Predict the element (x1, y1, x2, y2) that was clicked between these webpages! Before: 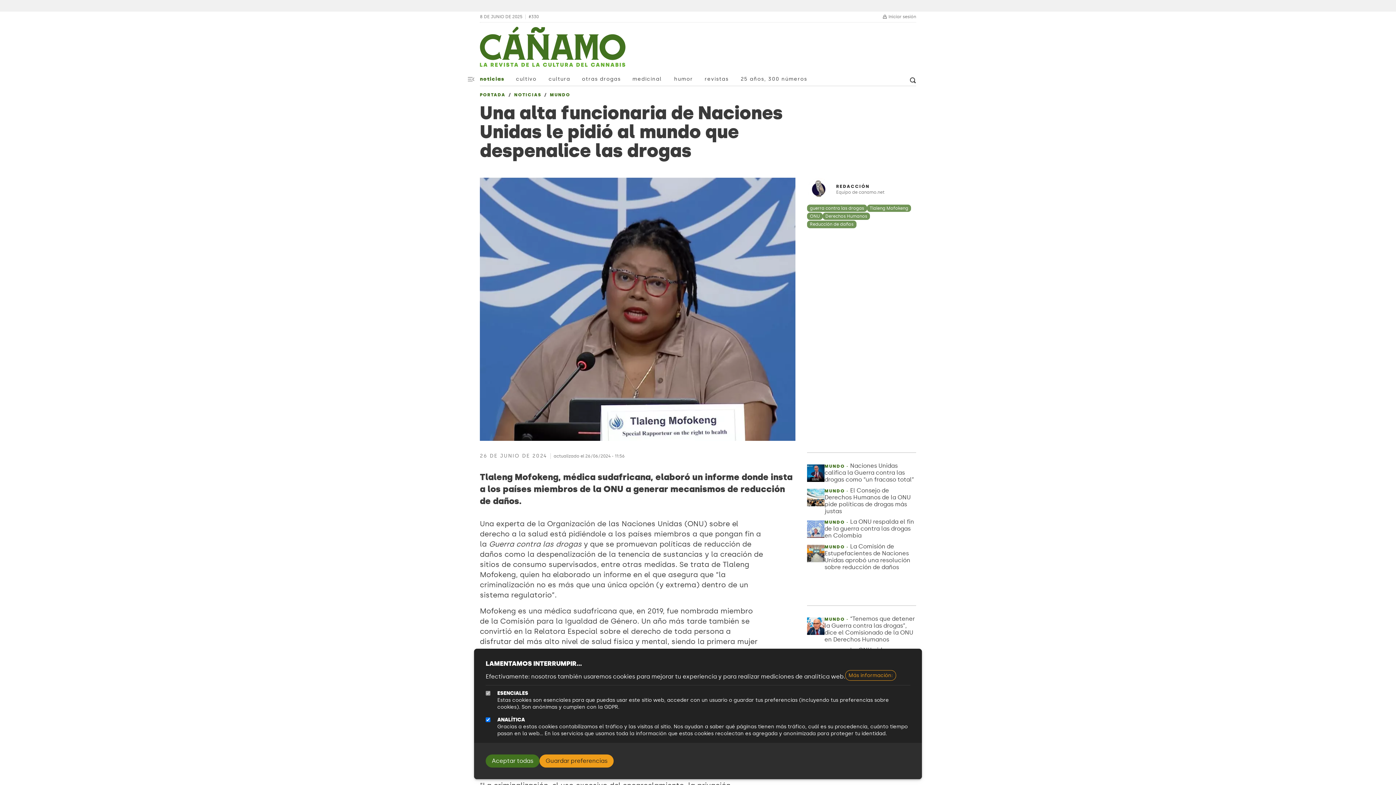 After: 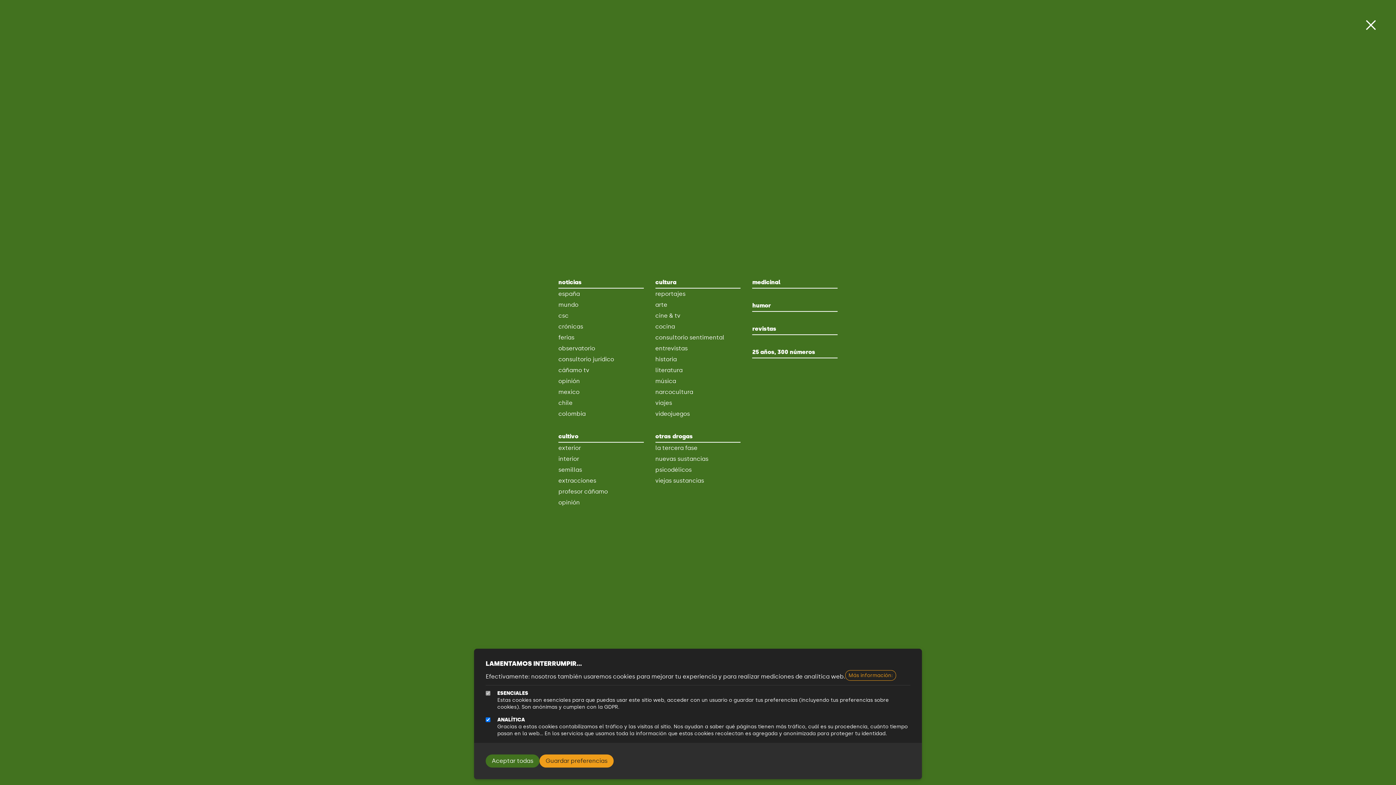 Action: label: Menú bbox: (464, 73, 478, 85)